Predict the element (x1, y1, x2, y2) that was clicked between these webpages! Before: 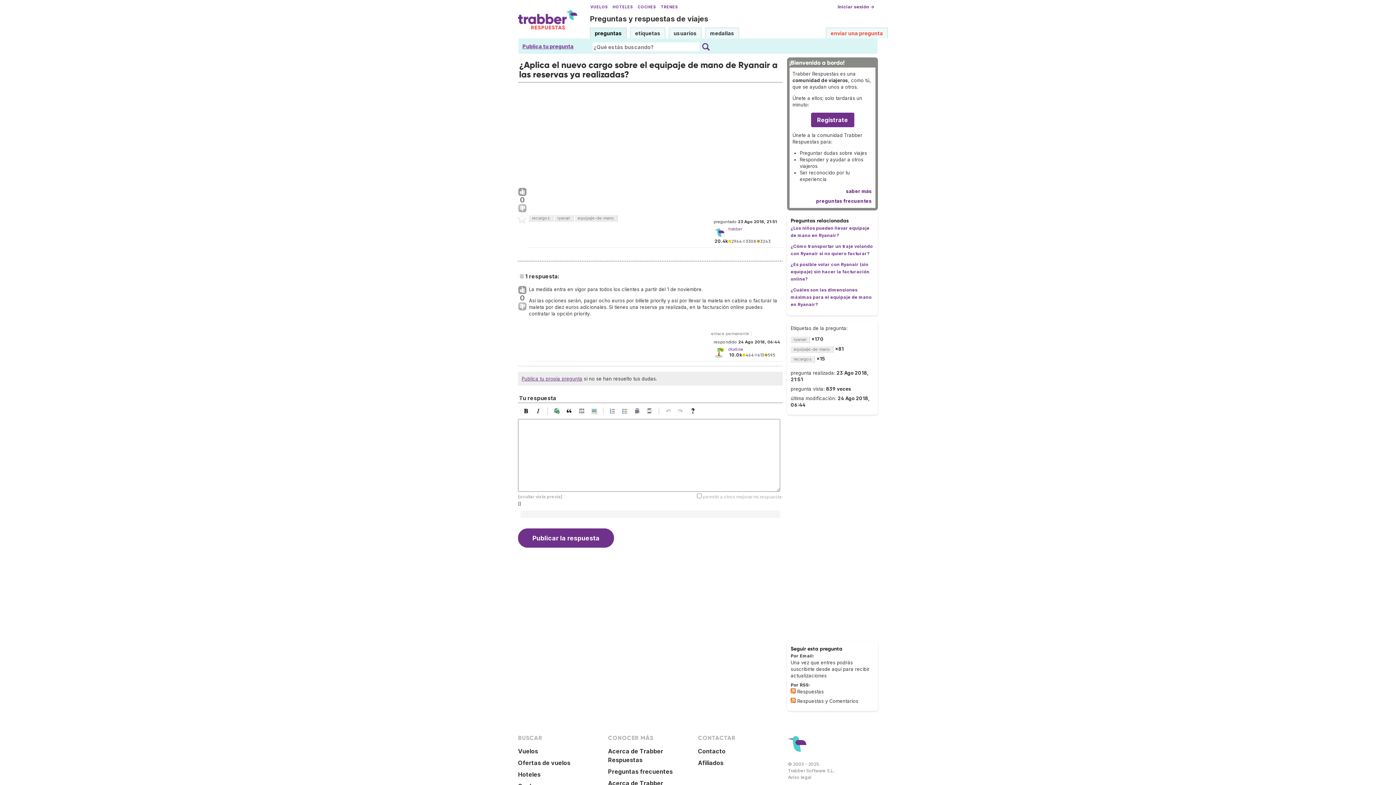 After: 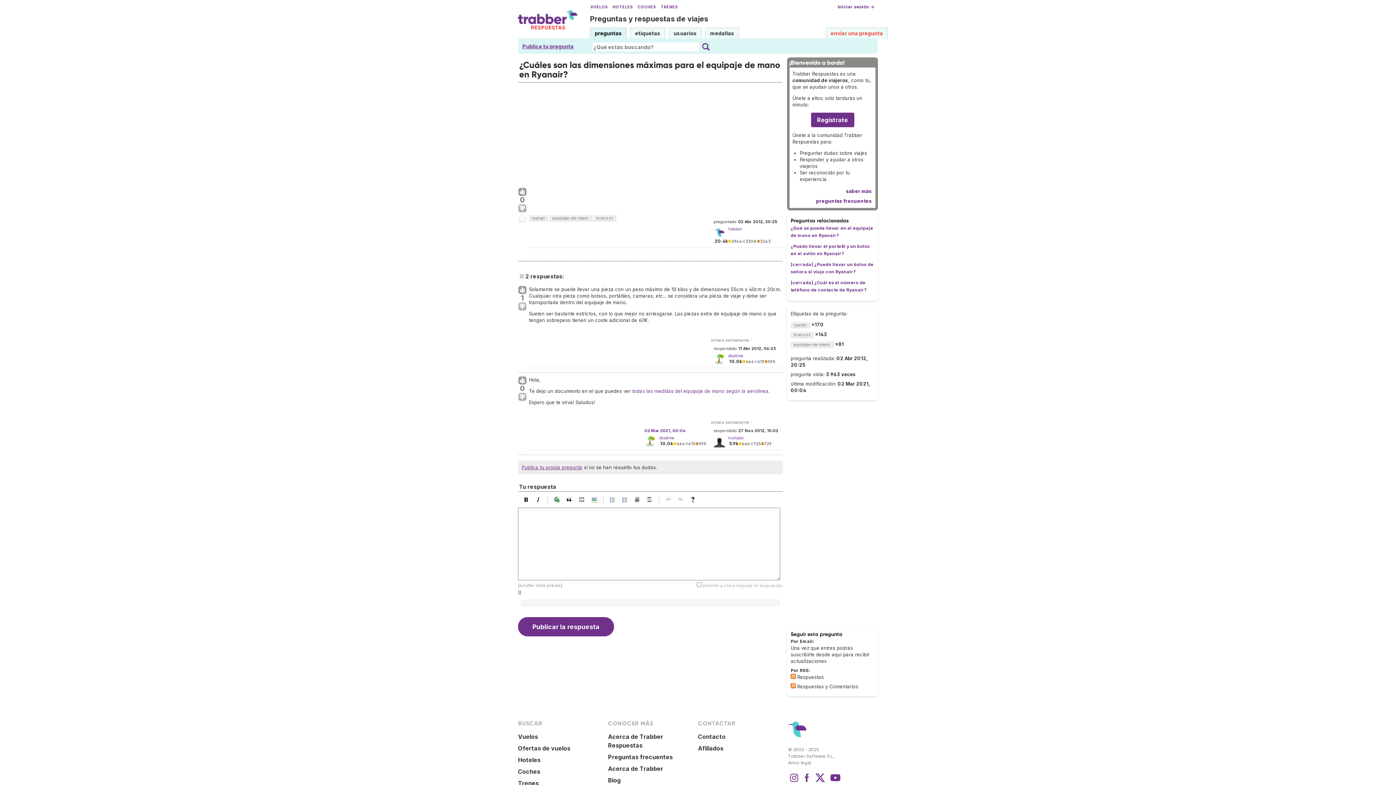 Action: bbox: (790, 287, 872, 307) label: ¿Cuáles son las dimensiones máximas para el equipaje de mano en Ryanair?